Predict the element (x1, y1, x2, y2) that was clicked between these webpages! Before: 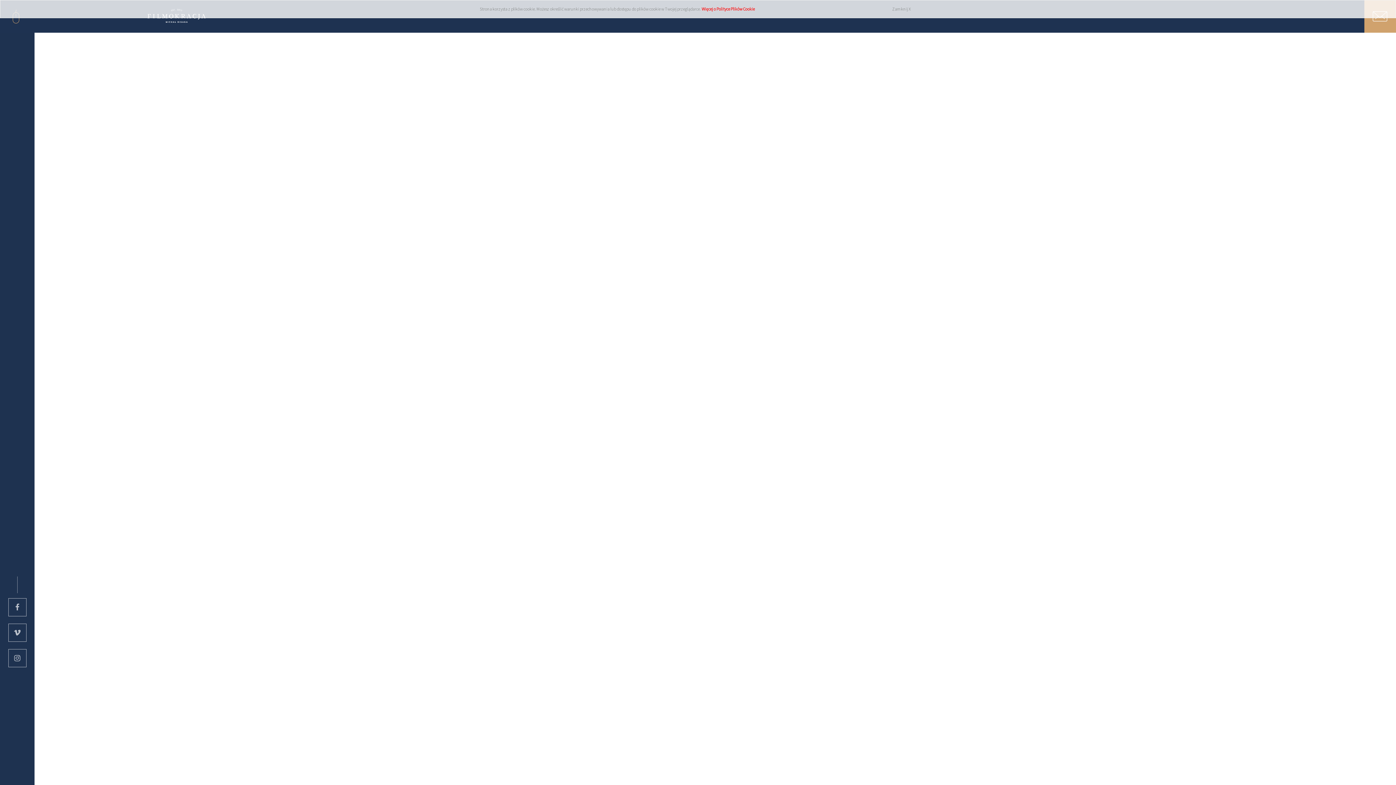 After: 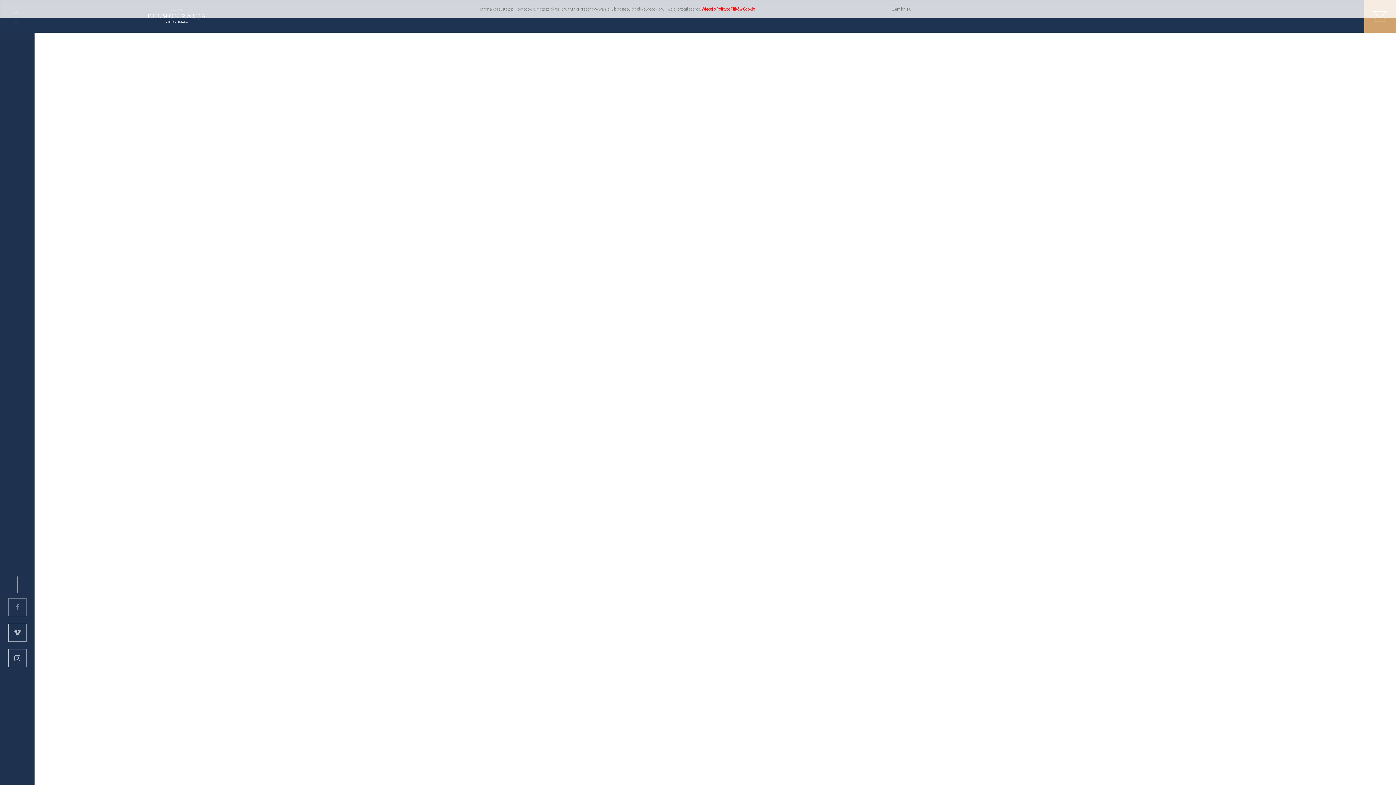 Action: bbox: (8, 598, 26, 616)